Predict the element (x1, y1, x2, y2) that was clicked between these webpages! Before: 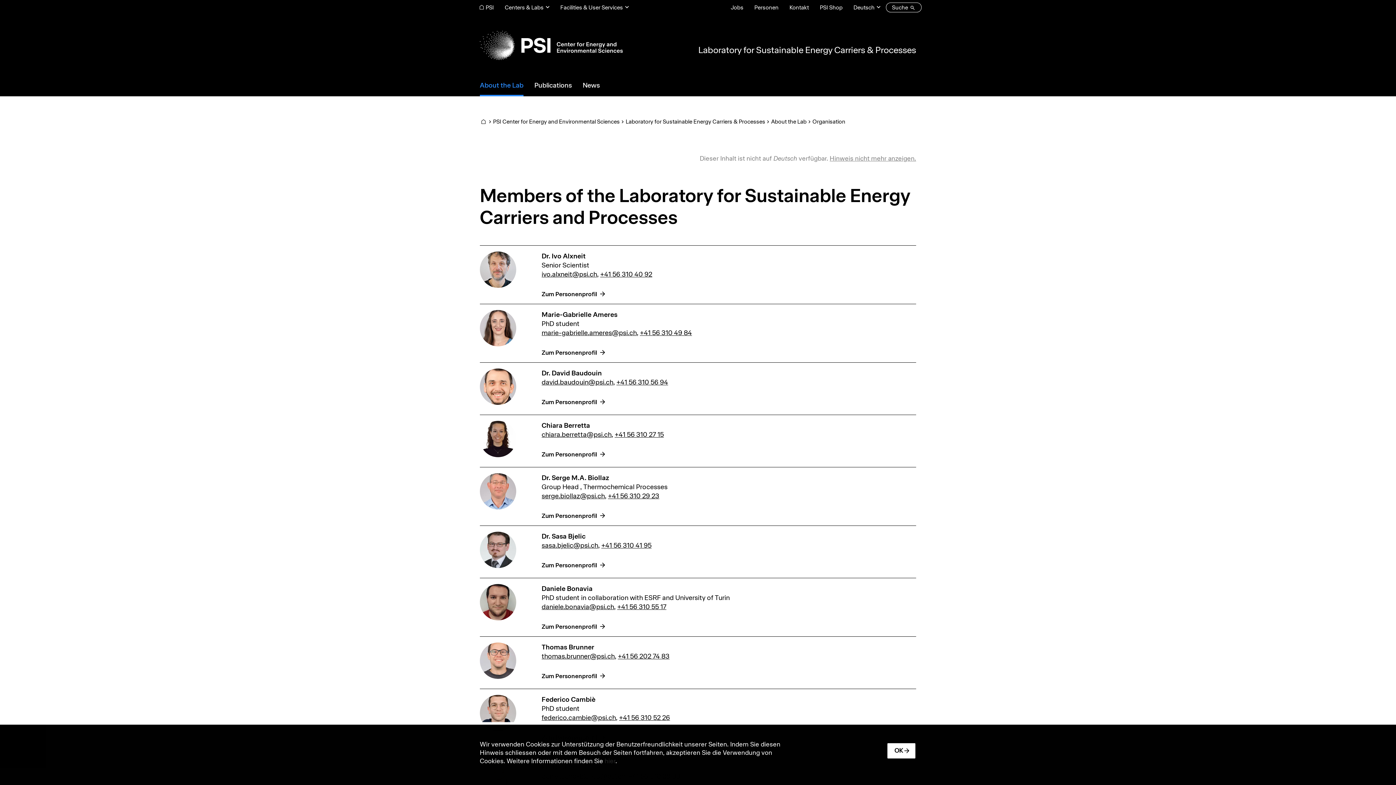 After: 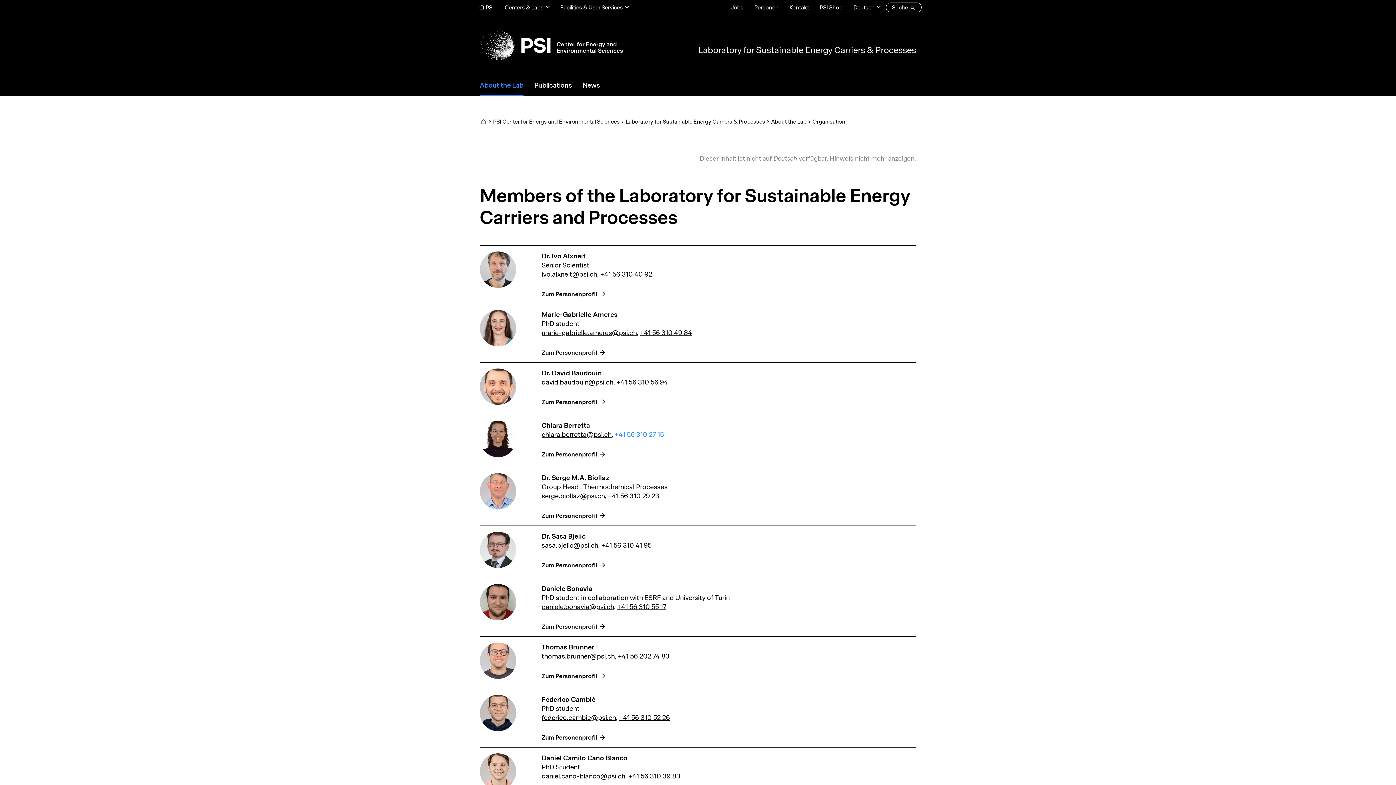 Action: bbox: (614, 430, 664, 438) label: +41 56 310 27 15